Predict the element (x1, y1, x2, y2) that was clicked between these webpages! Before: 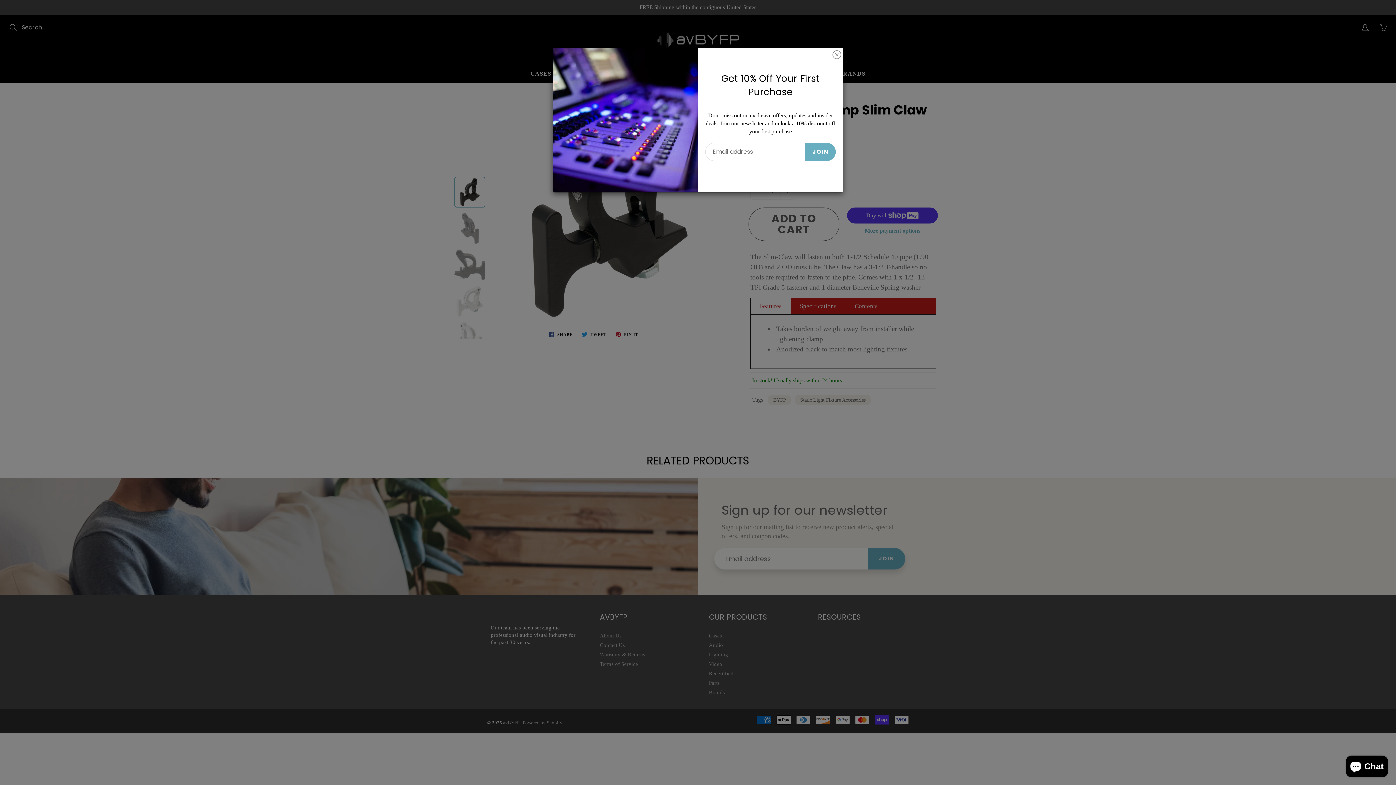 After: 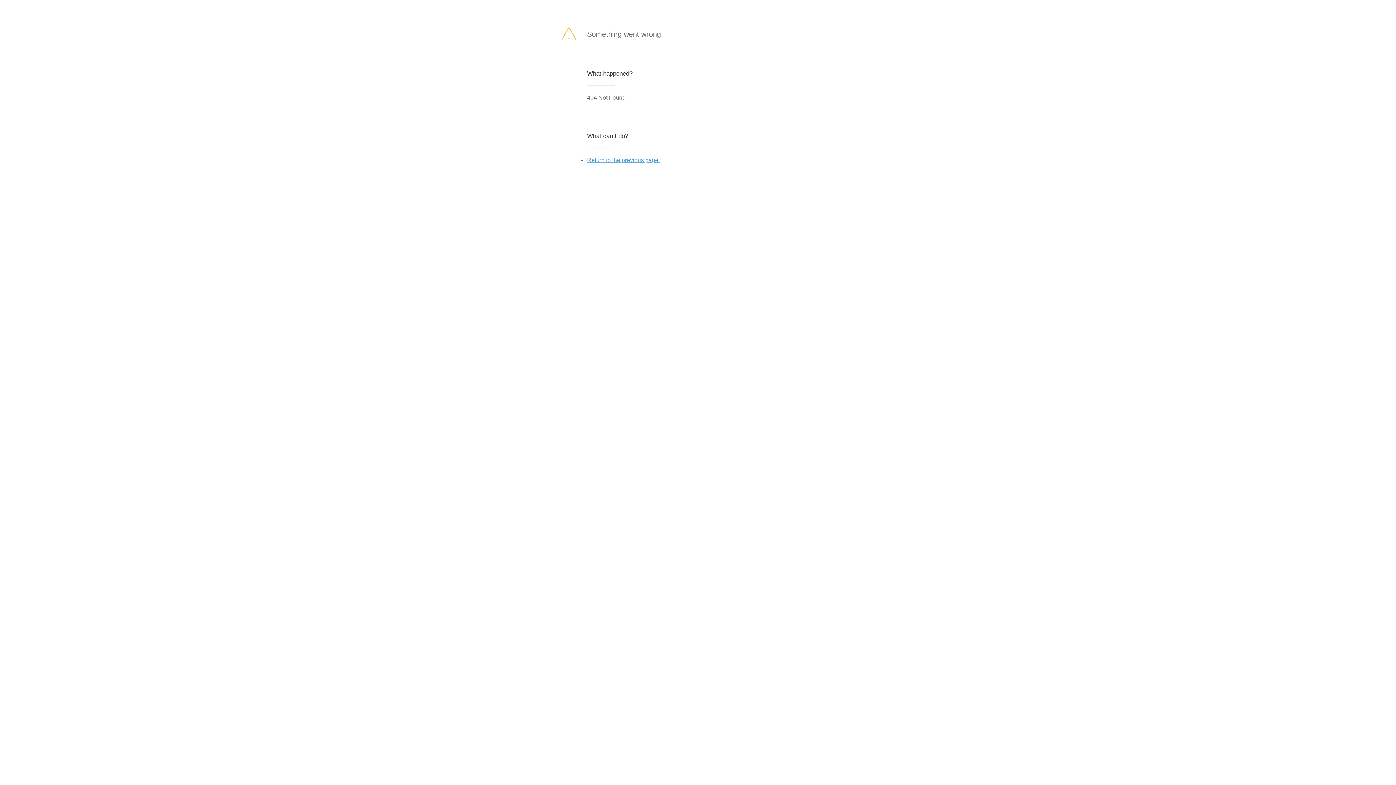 Action: bbox: (805, 142, 836, 160) label: JOIN